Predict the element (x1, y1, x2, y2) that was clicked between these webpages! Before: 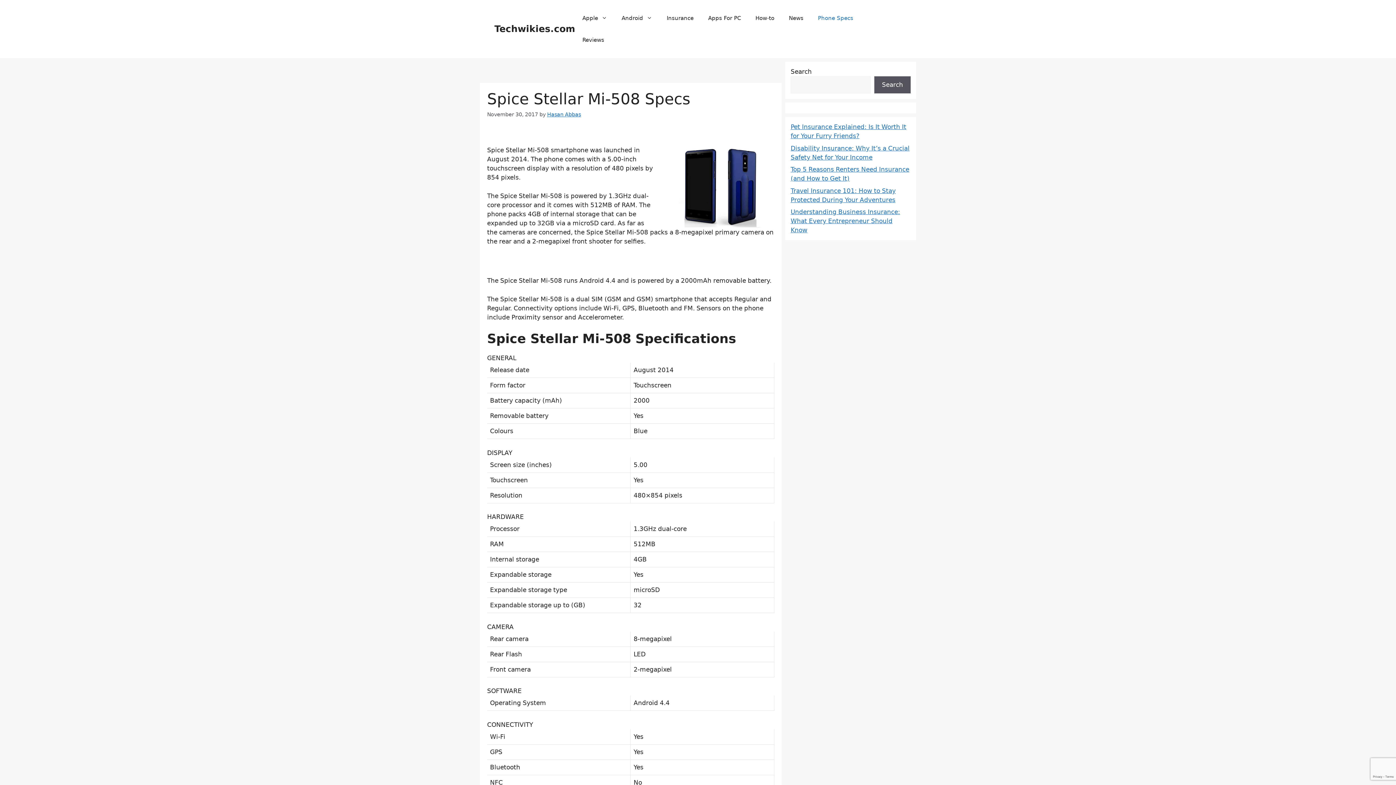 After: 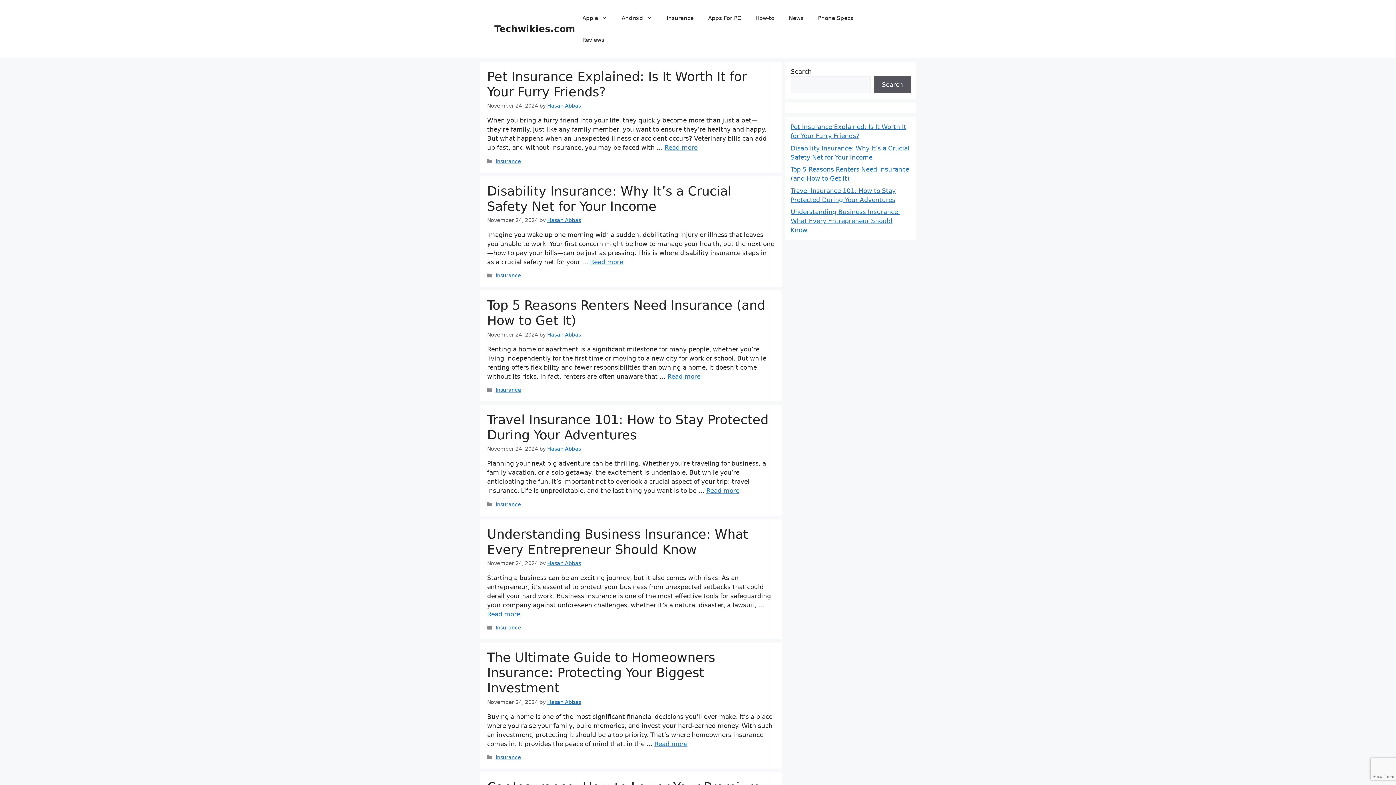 Action: bbox: (494, 23, 575, 34) label: Techwikies.com